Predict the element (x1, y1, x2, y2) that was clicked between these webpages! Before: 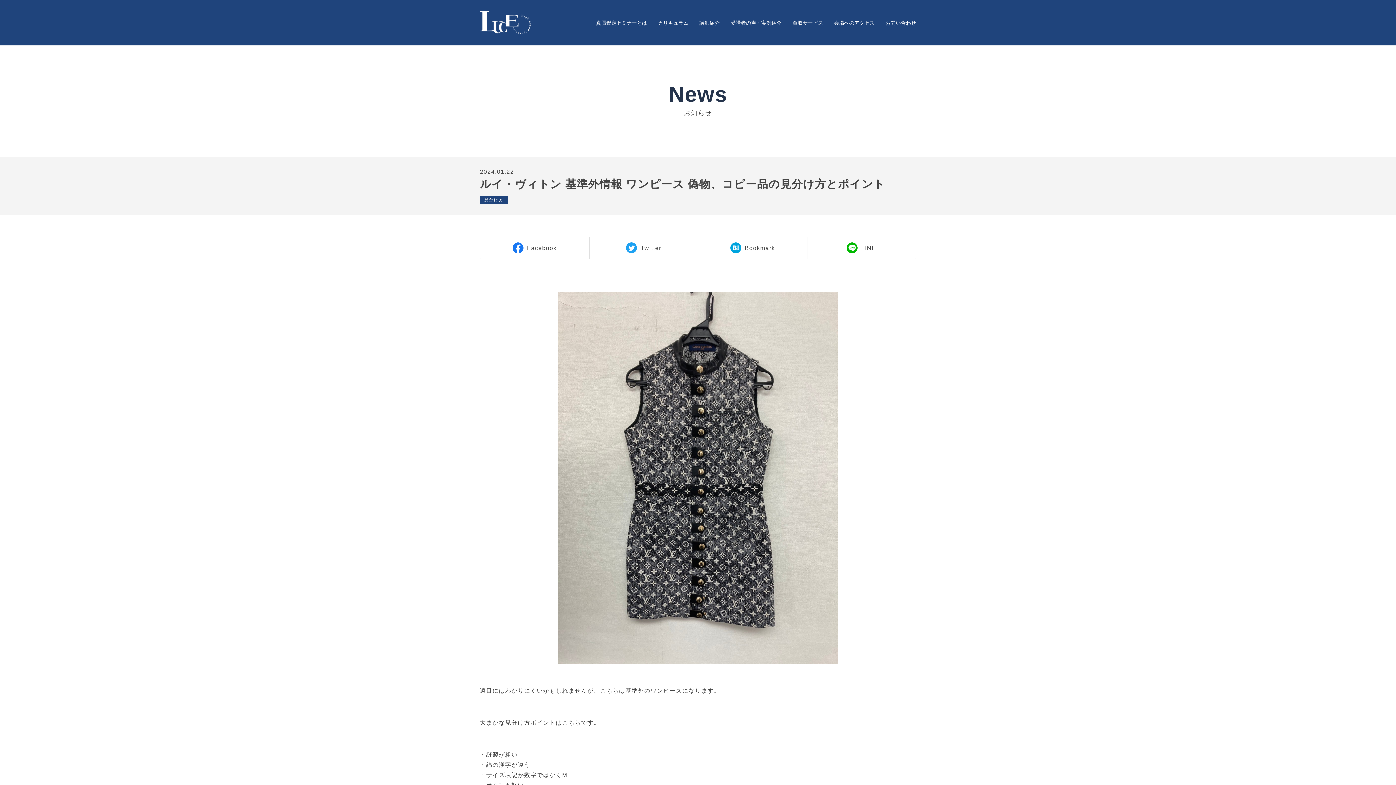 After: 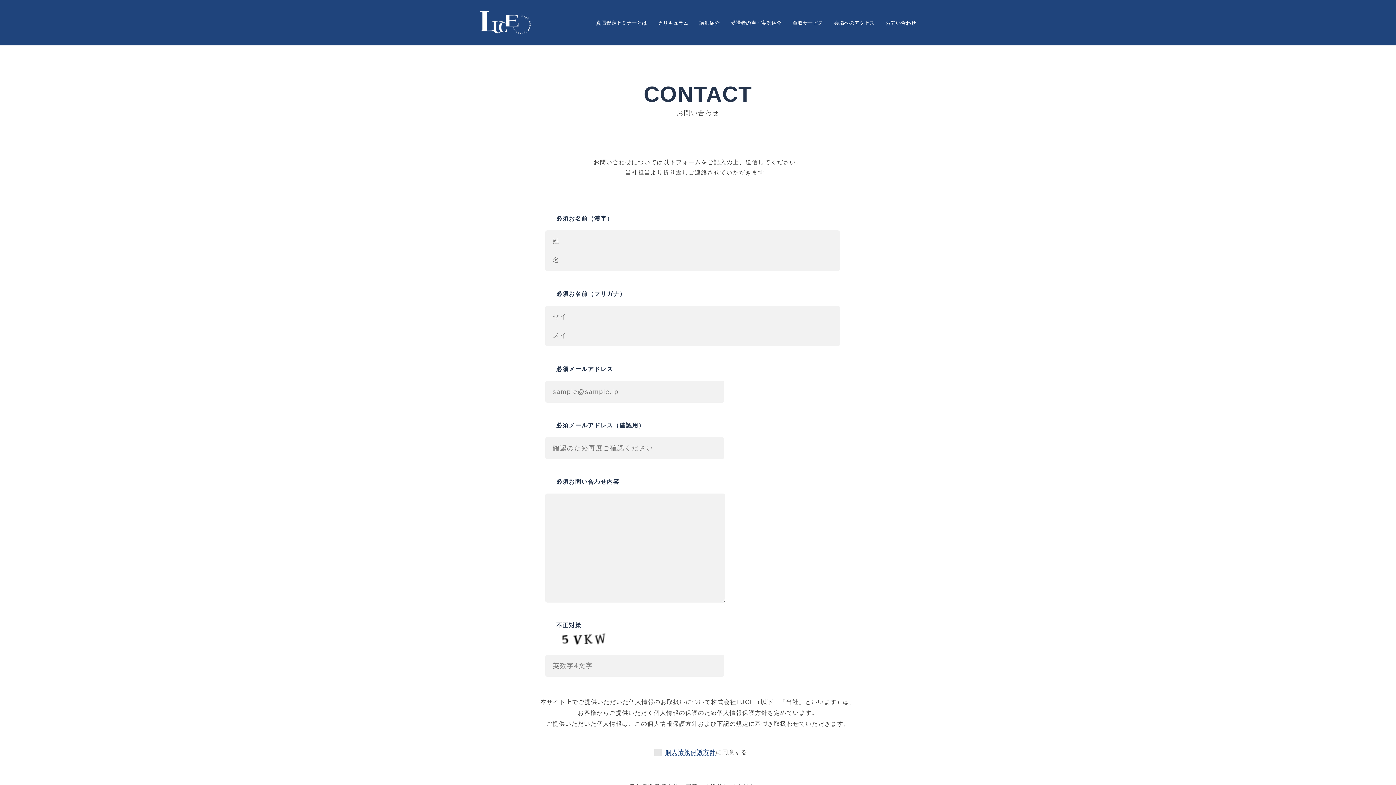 Action: label: お問い合わせ bbox: (885, 18, 916, 26)